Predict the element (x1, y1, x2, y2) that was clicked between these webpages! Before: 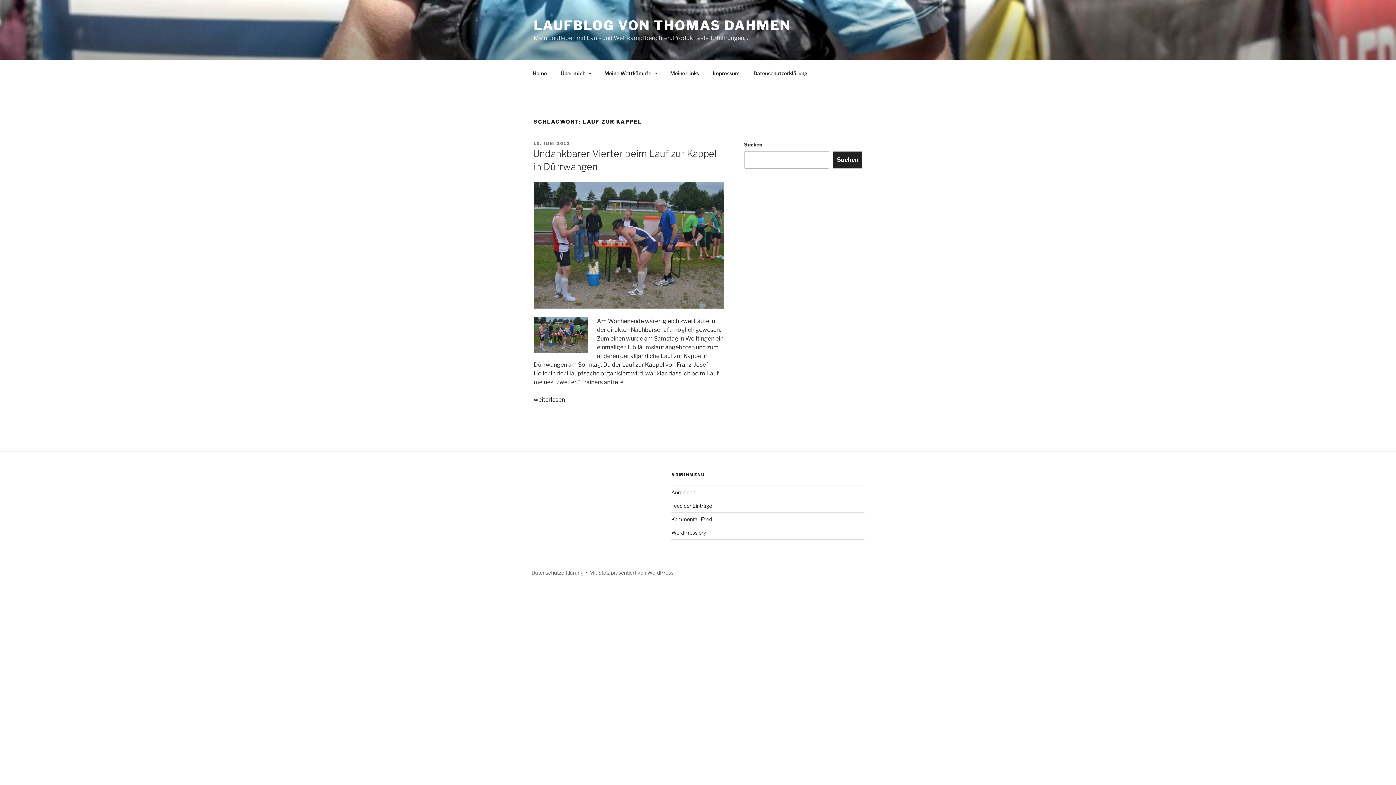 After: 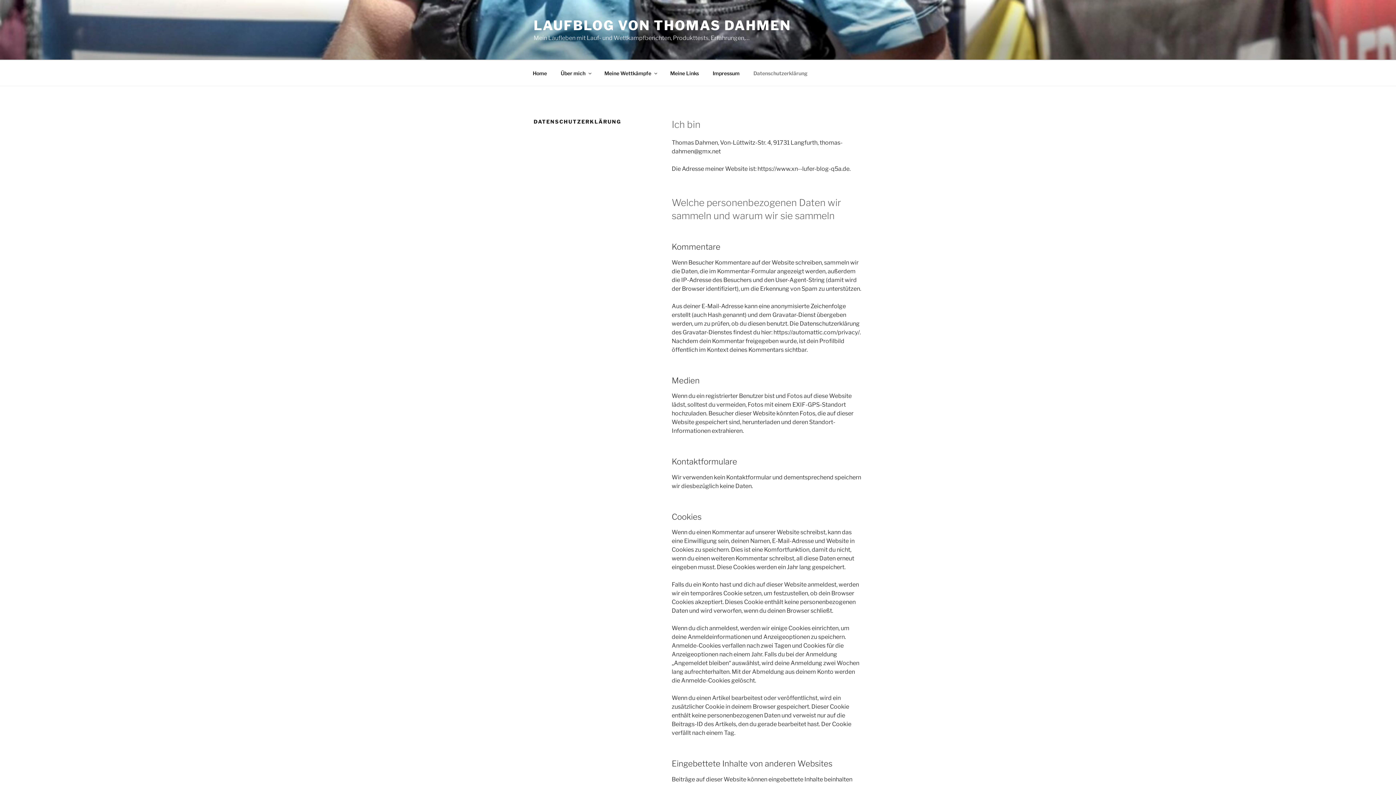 Action: label: Datenschutzerklärung bbox: (747, 64, 814, 82)